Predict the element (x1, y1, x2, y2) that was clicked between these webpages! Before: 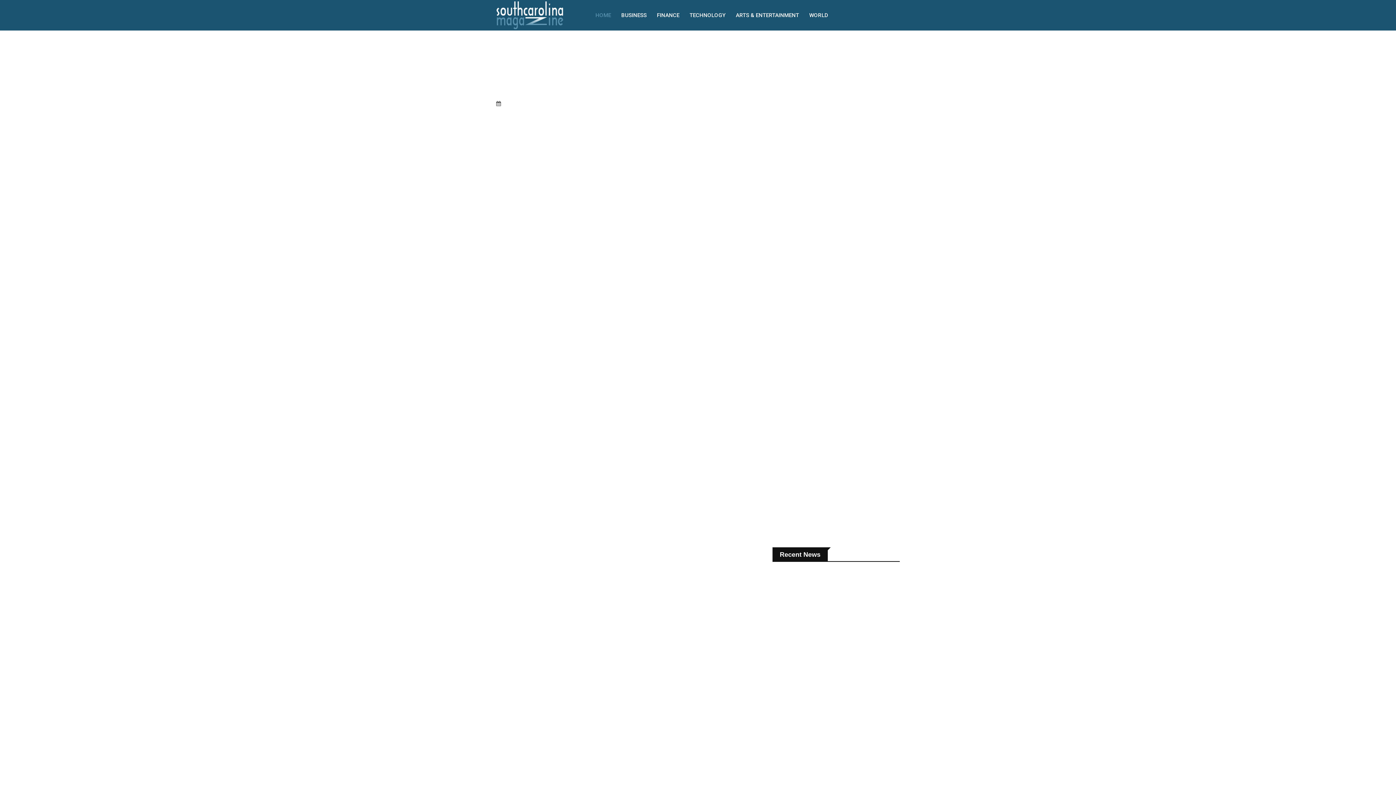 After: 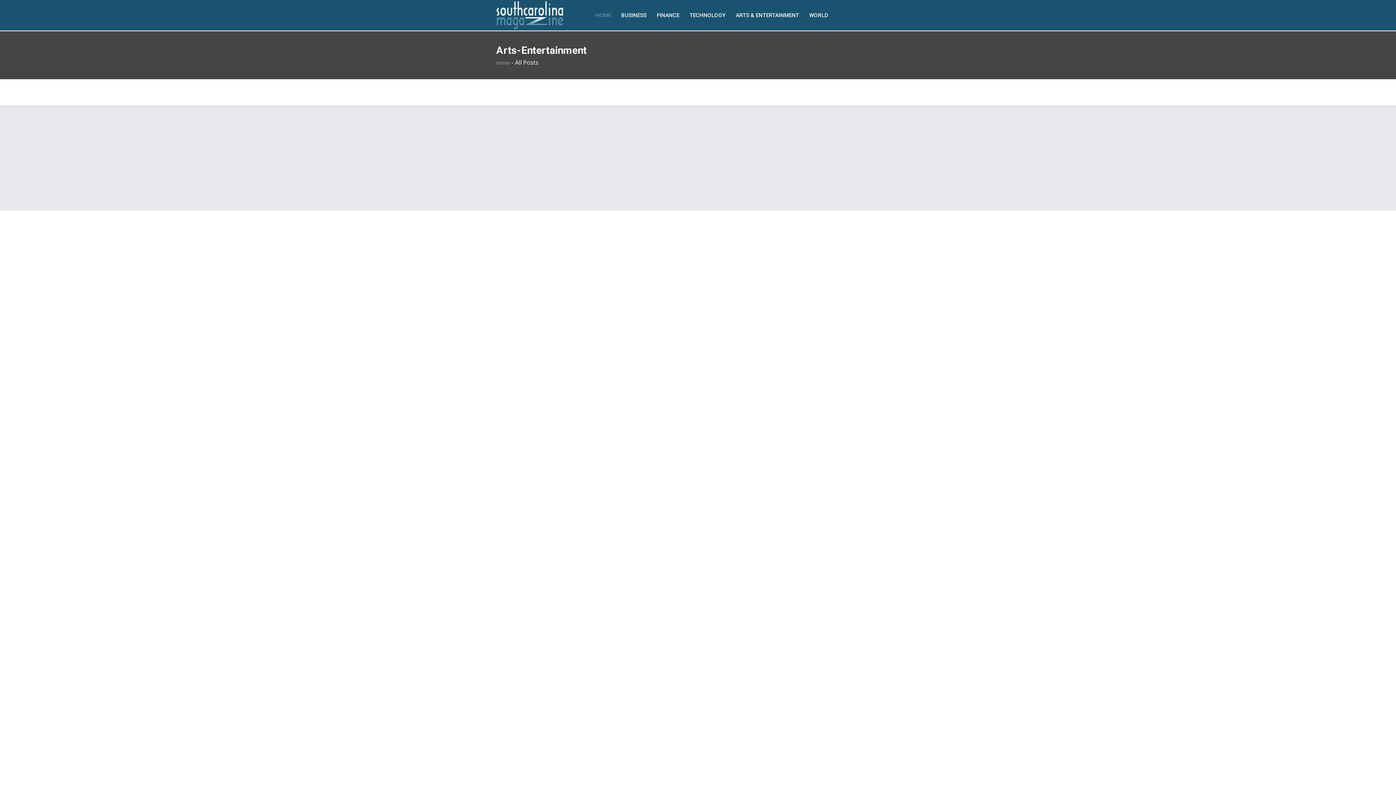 Action: bbox: (731, 0, 803, 30) label: ARTS & ENTERTAINMENT